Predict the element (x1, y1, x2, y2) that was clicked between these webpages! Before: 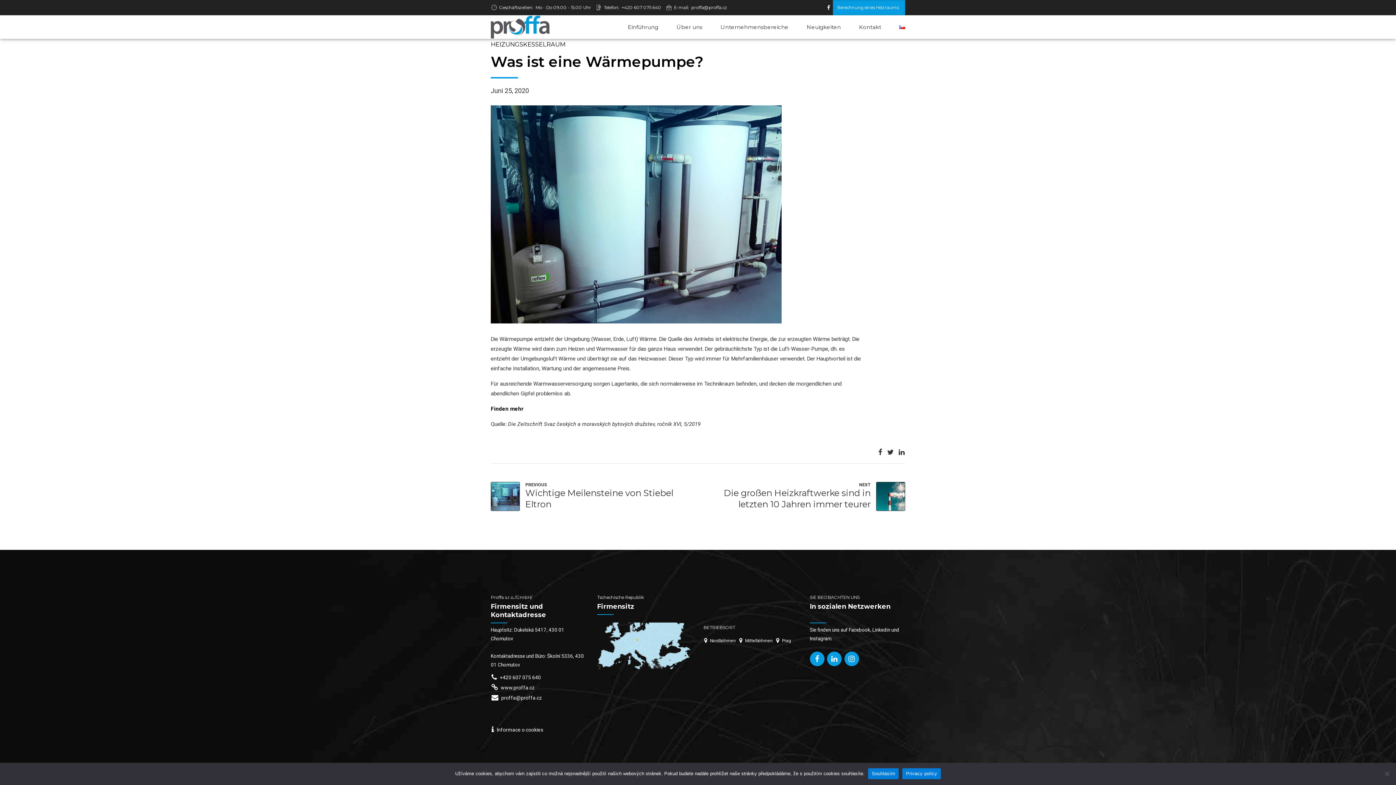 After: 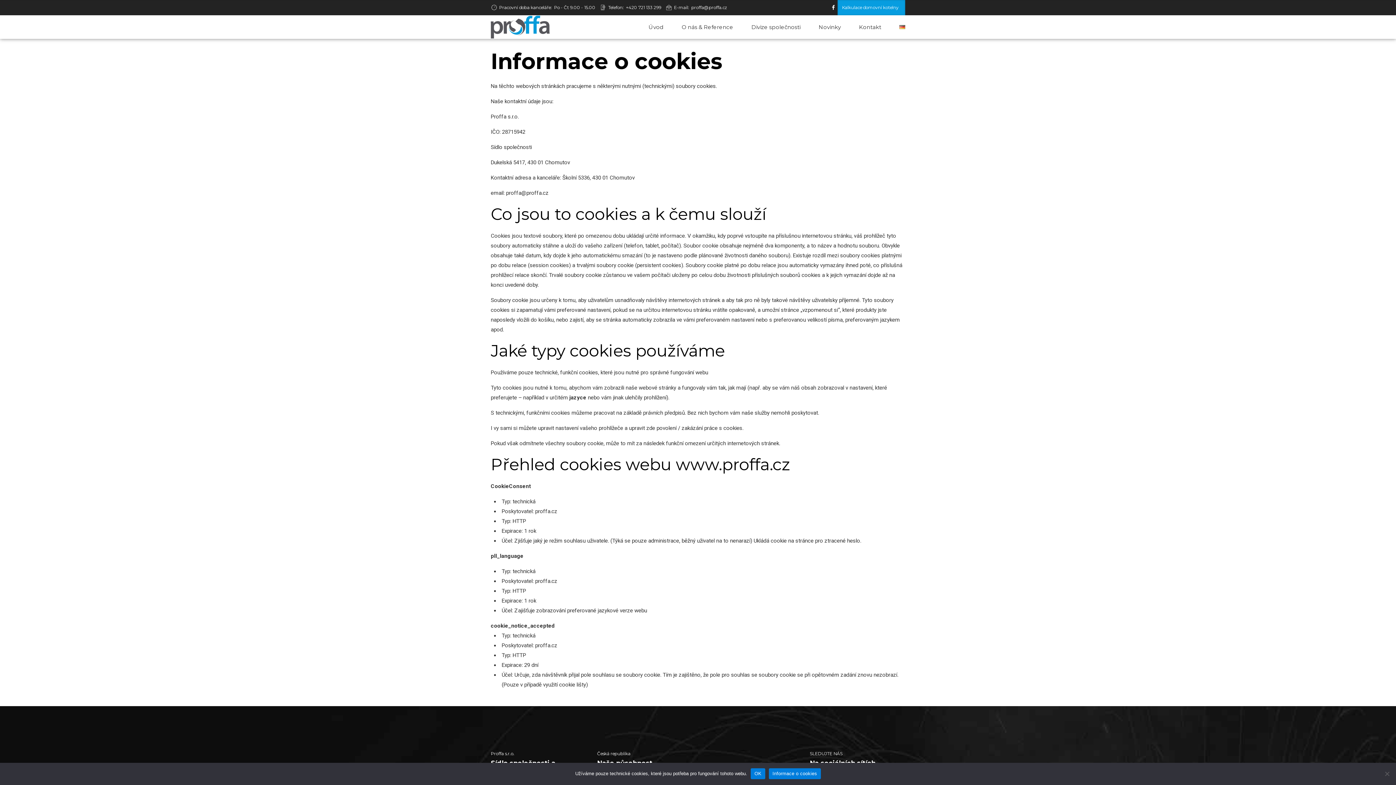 Action: bbox: (490, 725, 543, 735) label: Informace o cookies